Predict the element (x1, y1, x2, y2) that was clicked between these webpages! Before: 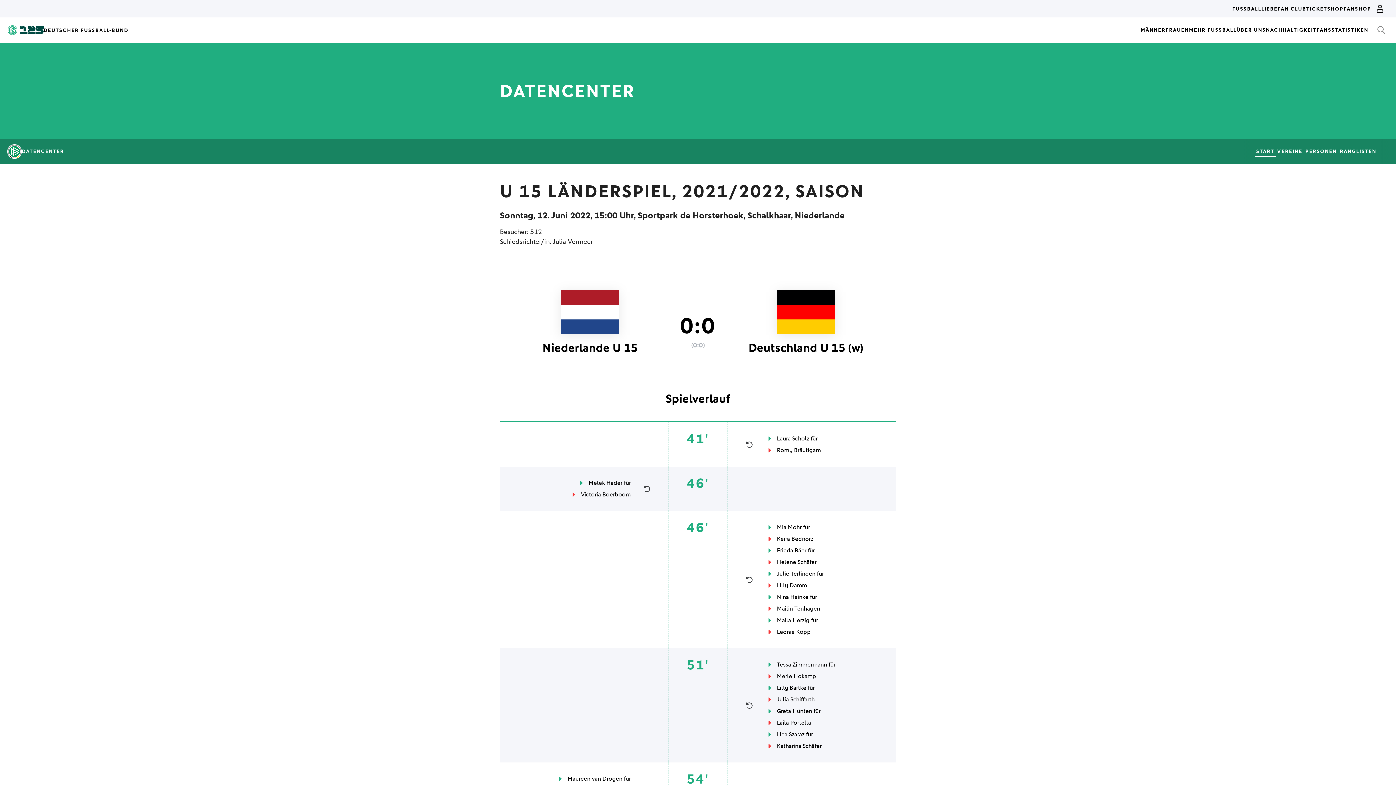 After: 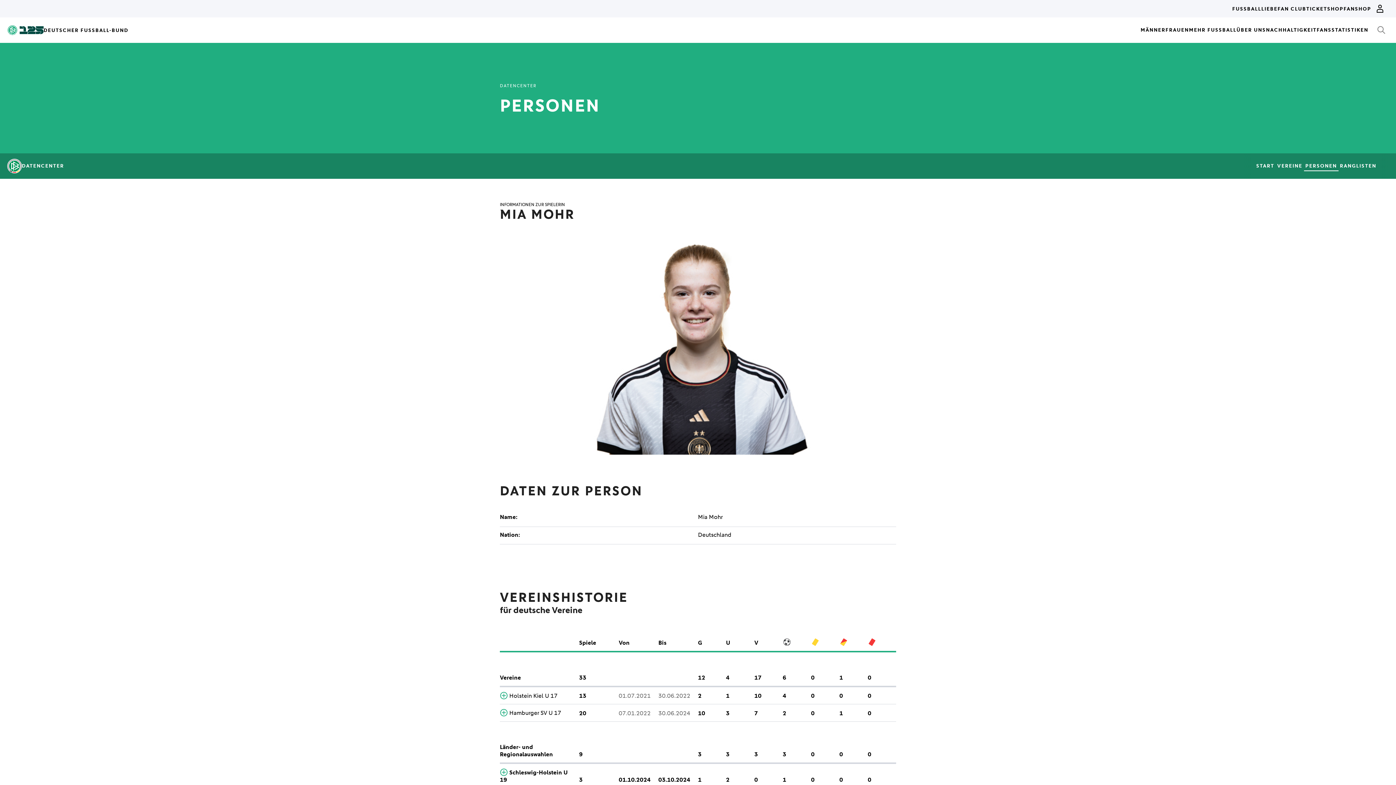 Action: label: Mia Mohr bbox: (777, 522, 801, 532)